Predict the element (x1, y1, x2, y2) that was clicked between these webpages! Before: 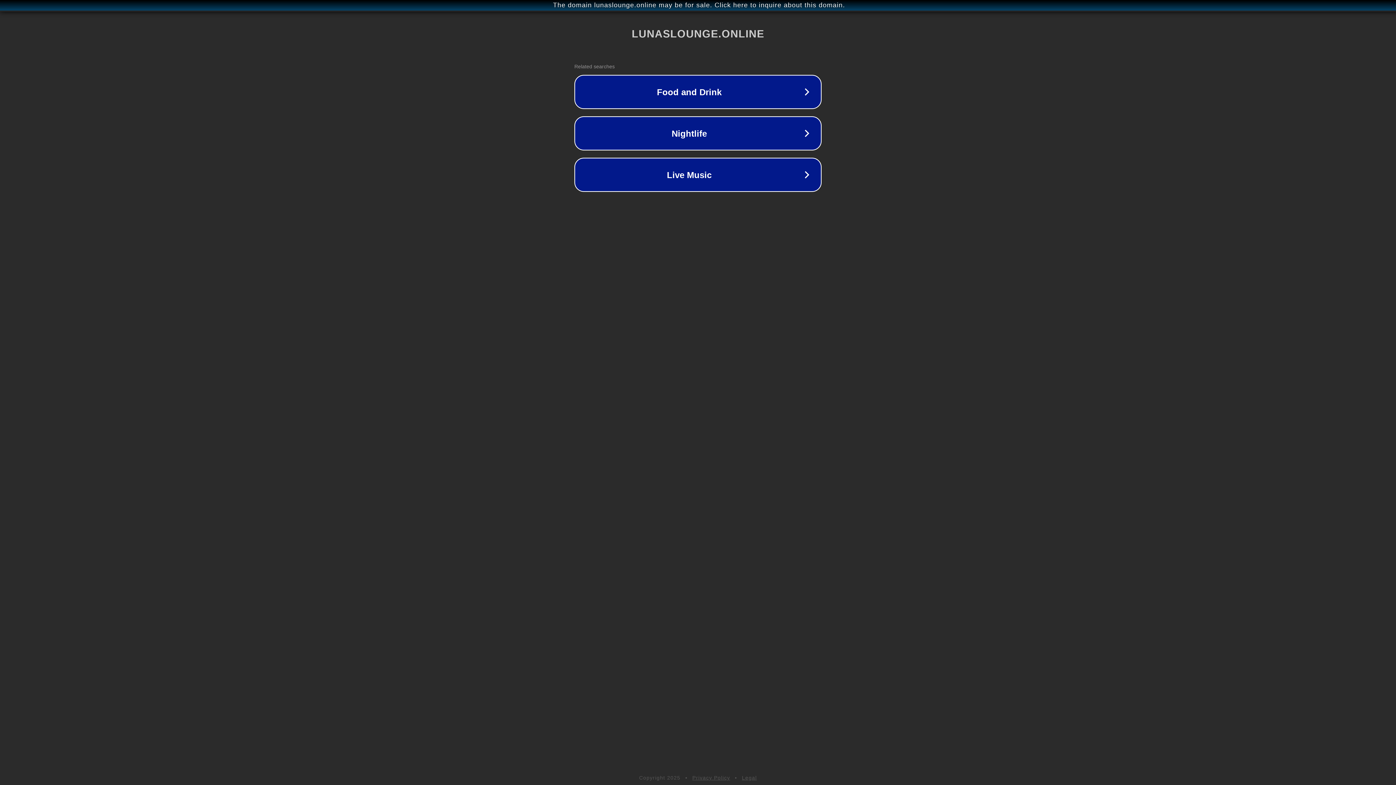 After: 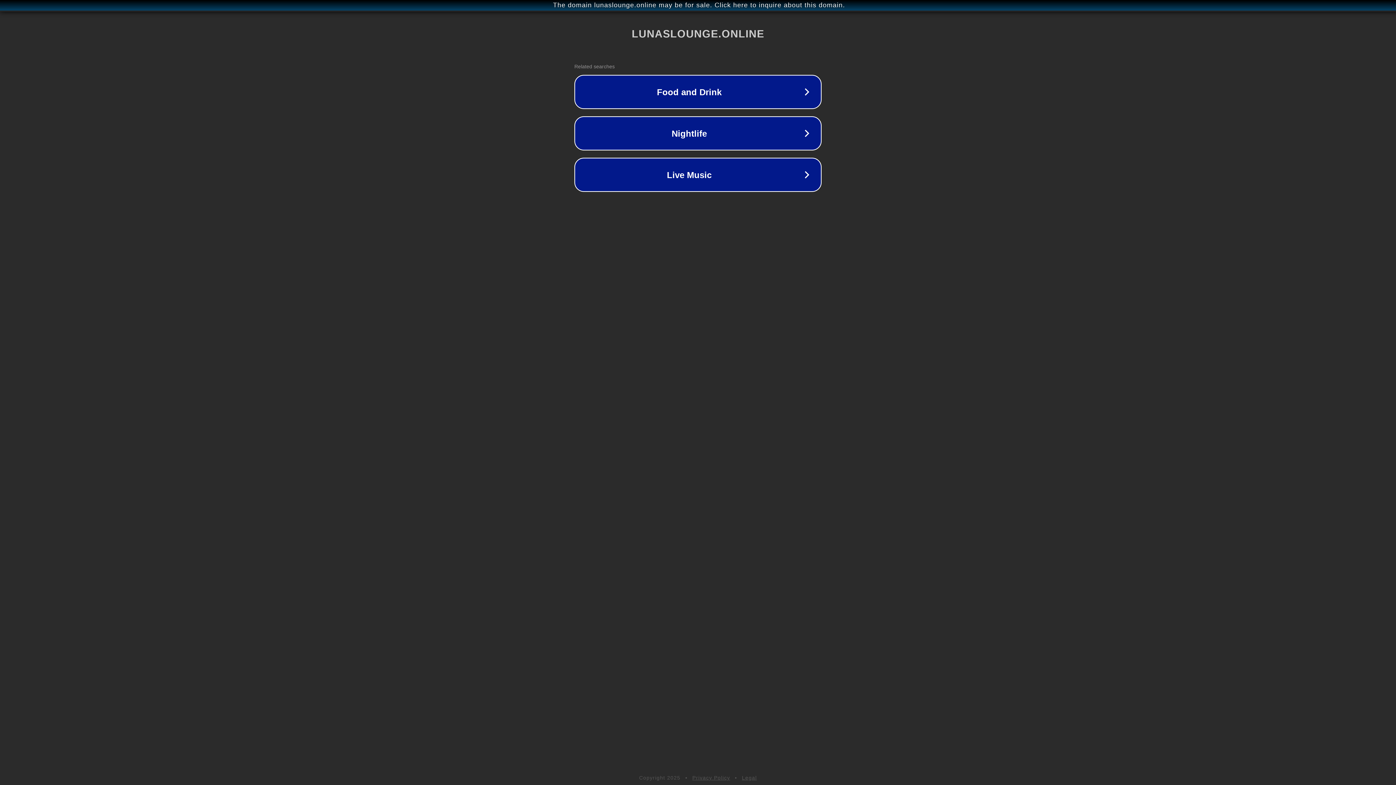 Action: bbox: (692, 775, 730, 781) label: Privacy Policy